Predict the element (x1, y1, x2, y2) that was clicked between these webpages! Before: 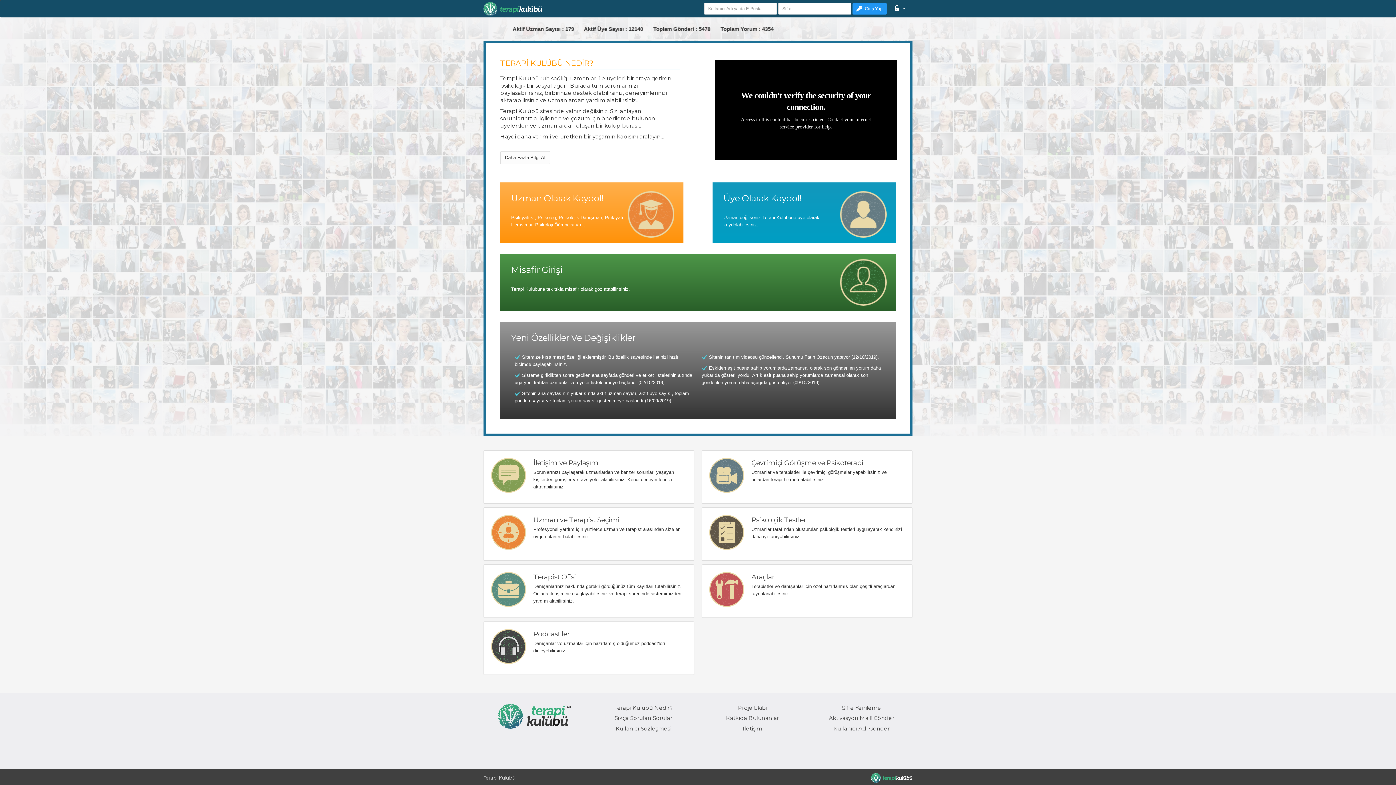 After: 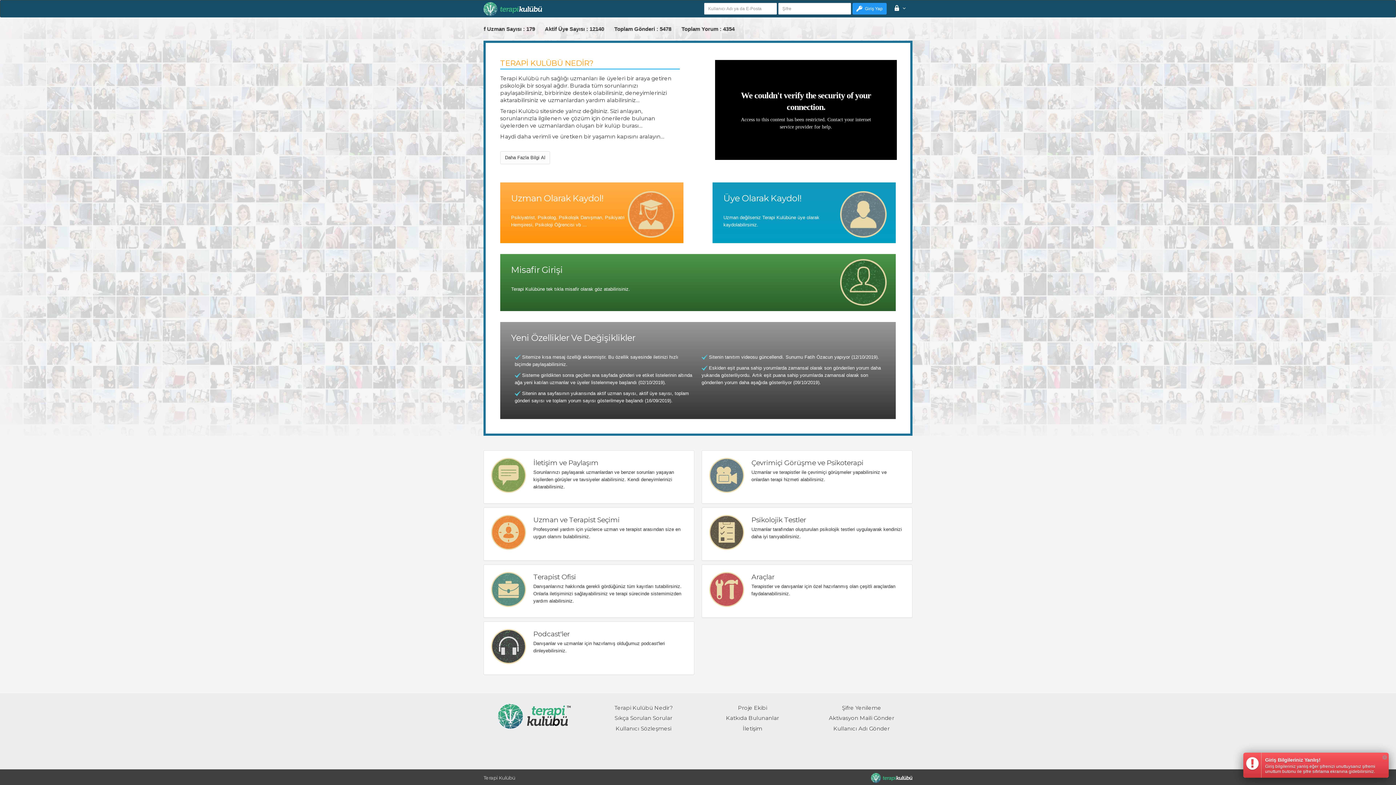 Action: label: Giriş Yap bbox: (852, 2, 886, 14)